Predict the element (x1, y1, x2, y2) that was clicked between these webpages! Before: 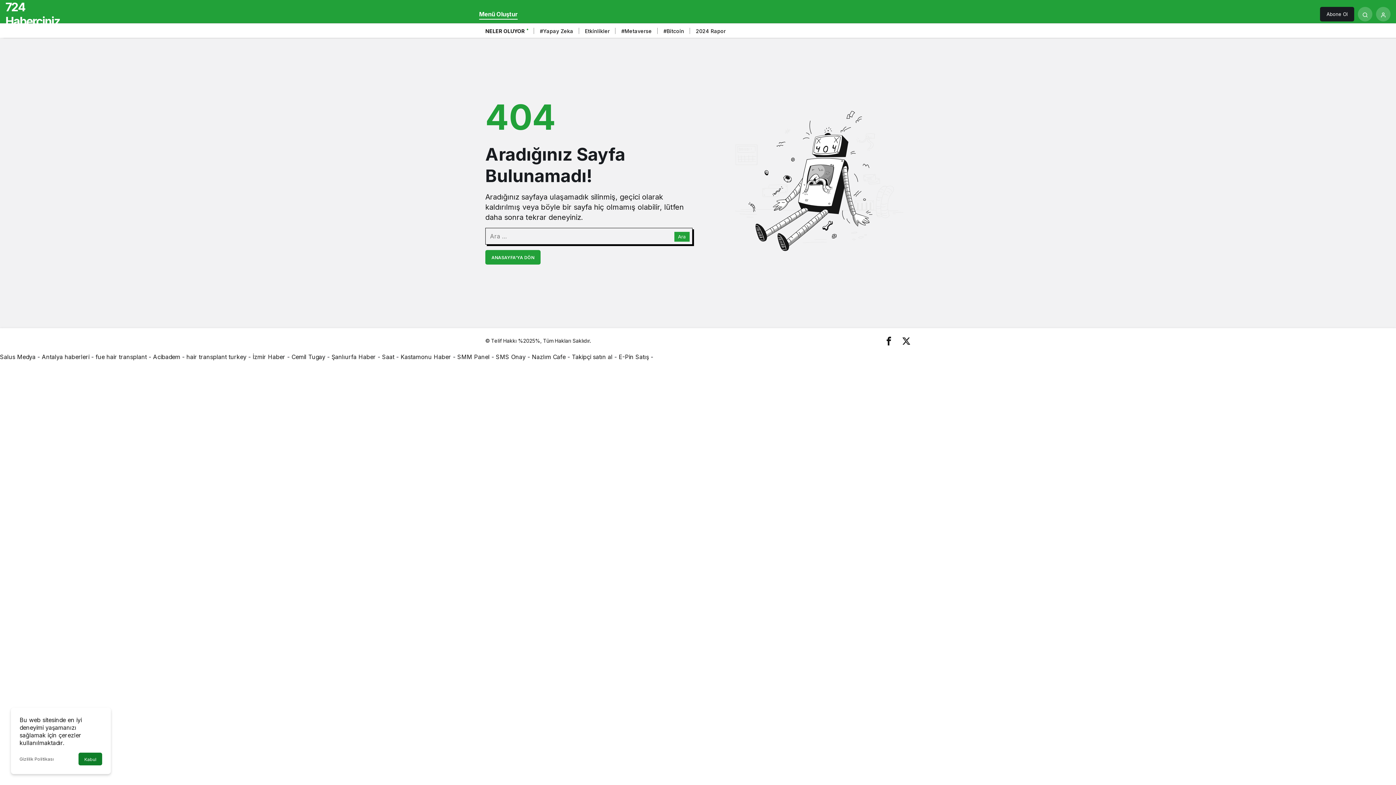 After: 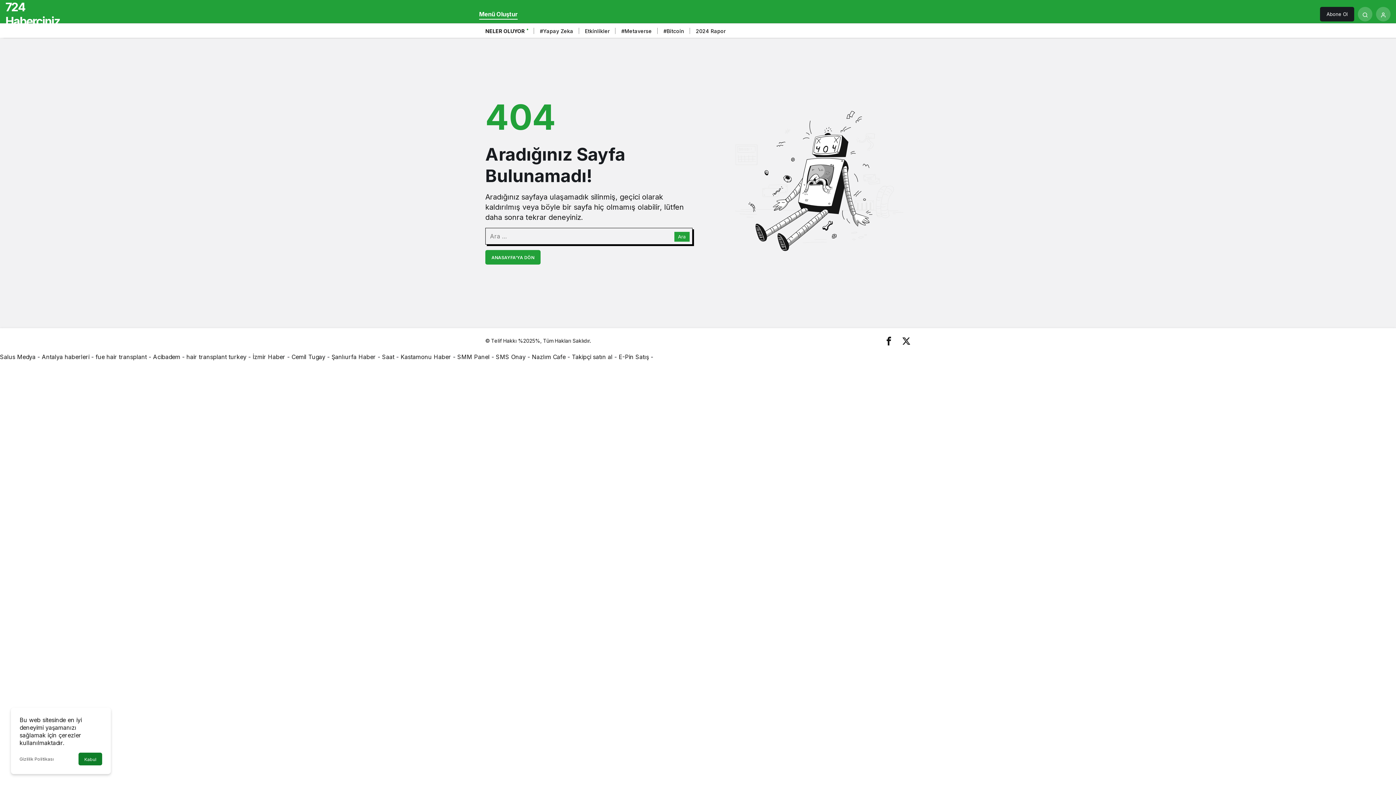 Action: label: Şanlıurfa Haber bbox: (331, 353, 376, 360)